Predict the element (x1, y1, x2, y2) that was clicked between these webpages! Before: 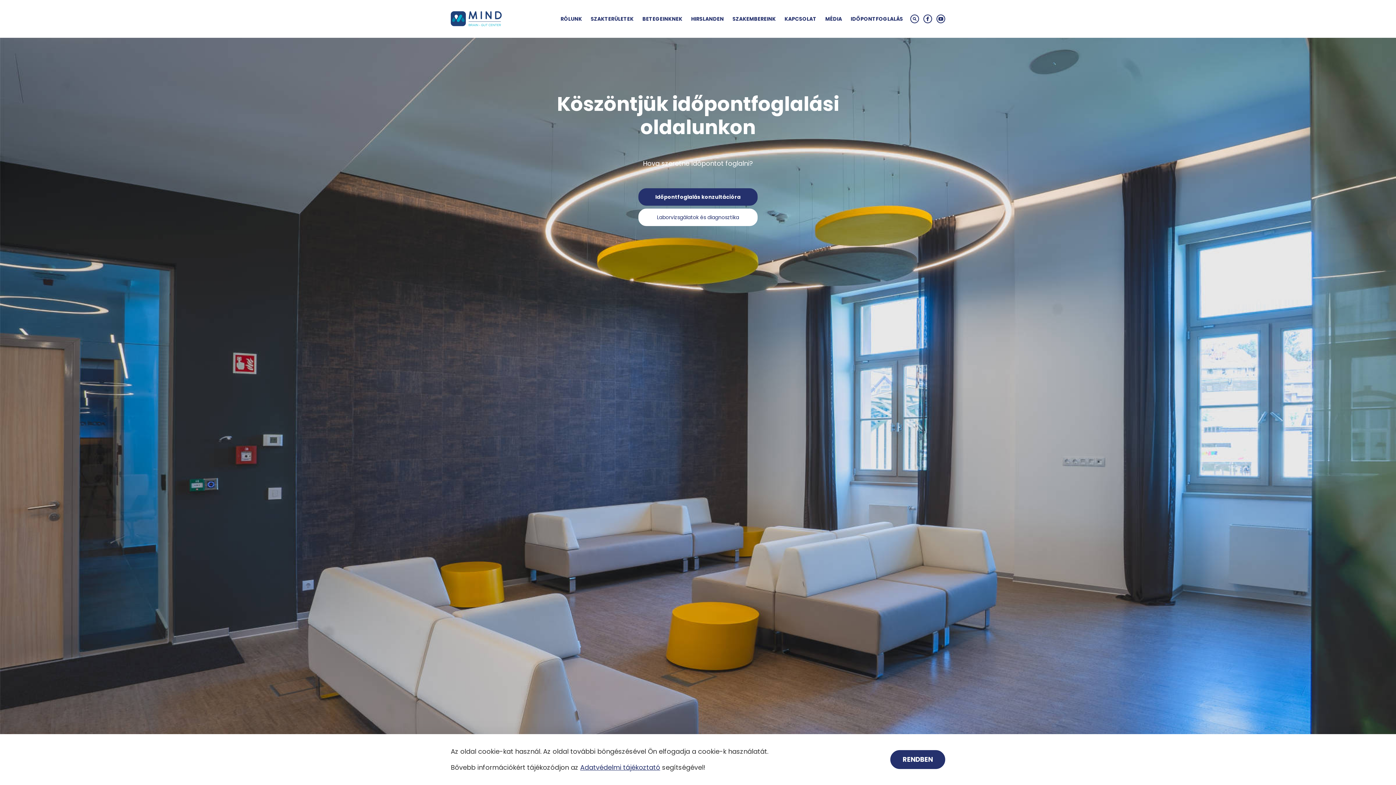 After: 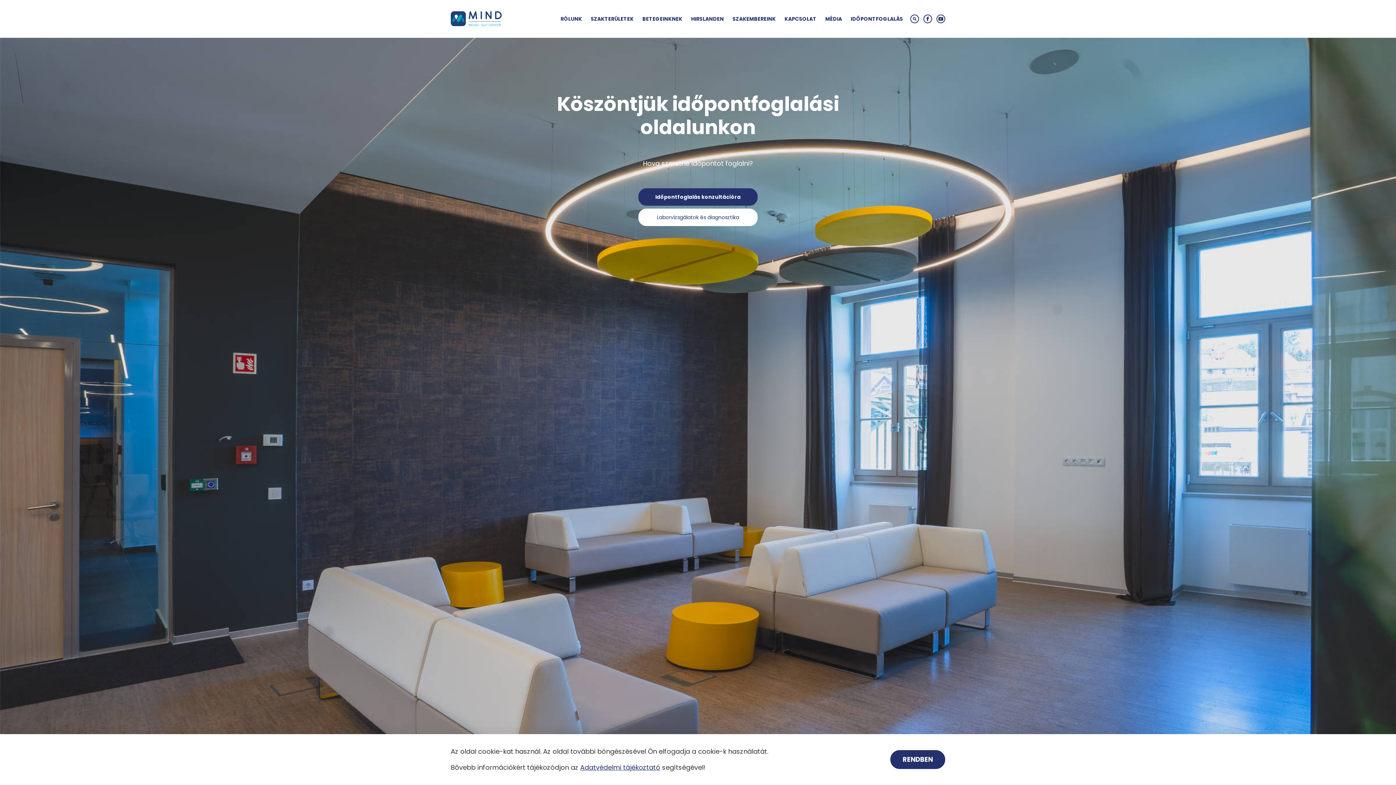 Action: bbox: (923, 14, 932, 22)